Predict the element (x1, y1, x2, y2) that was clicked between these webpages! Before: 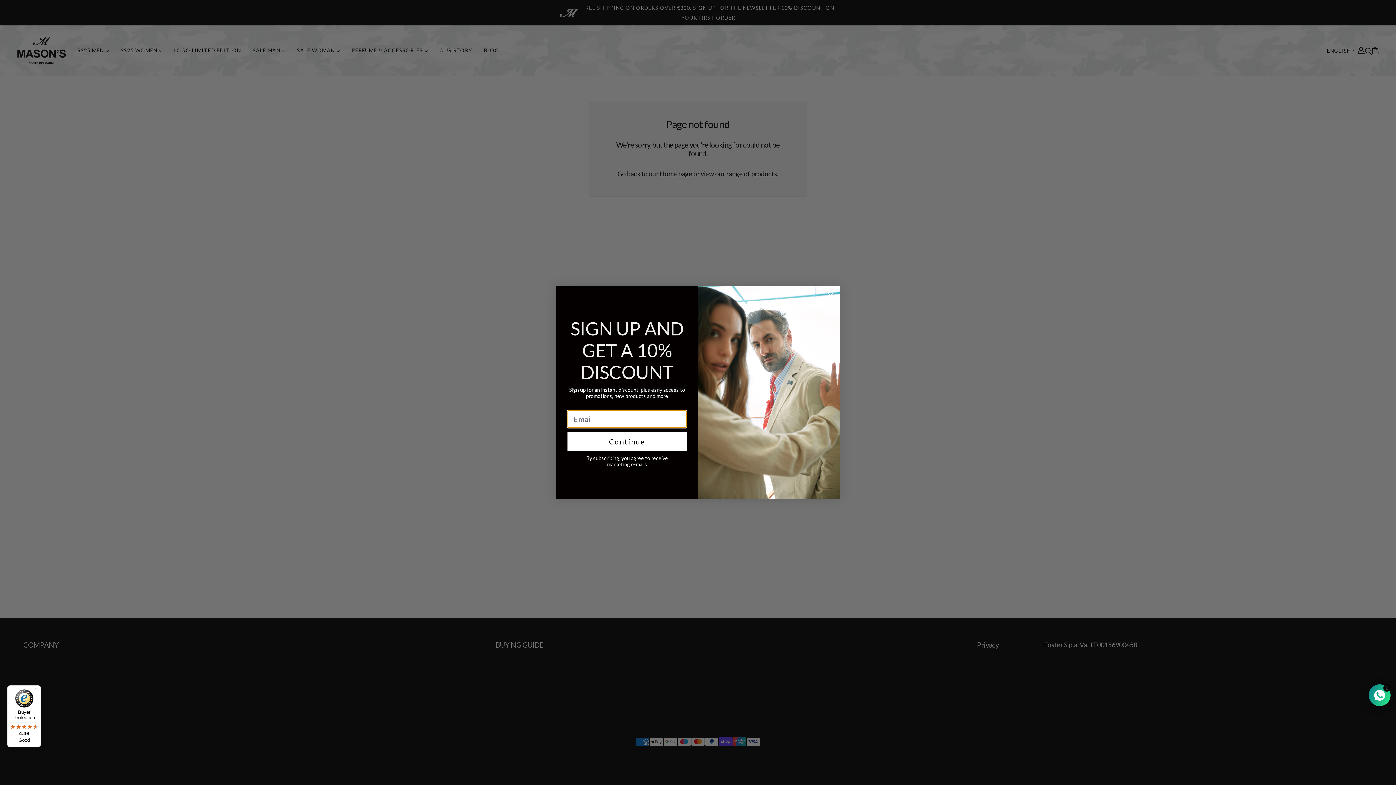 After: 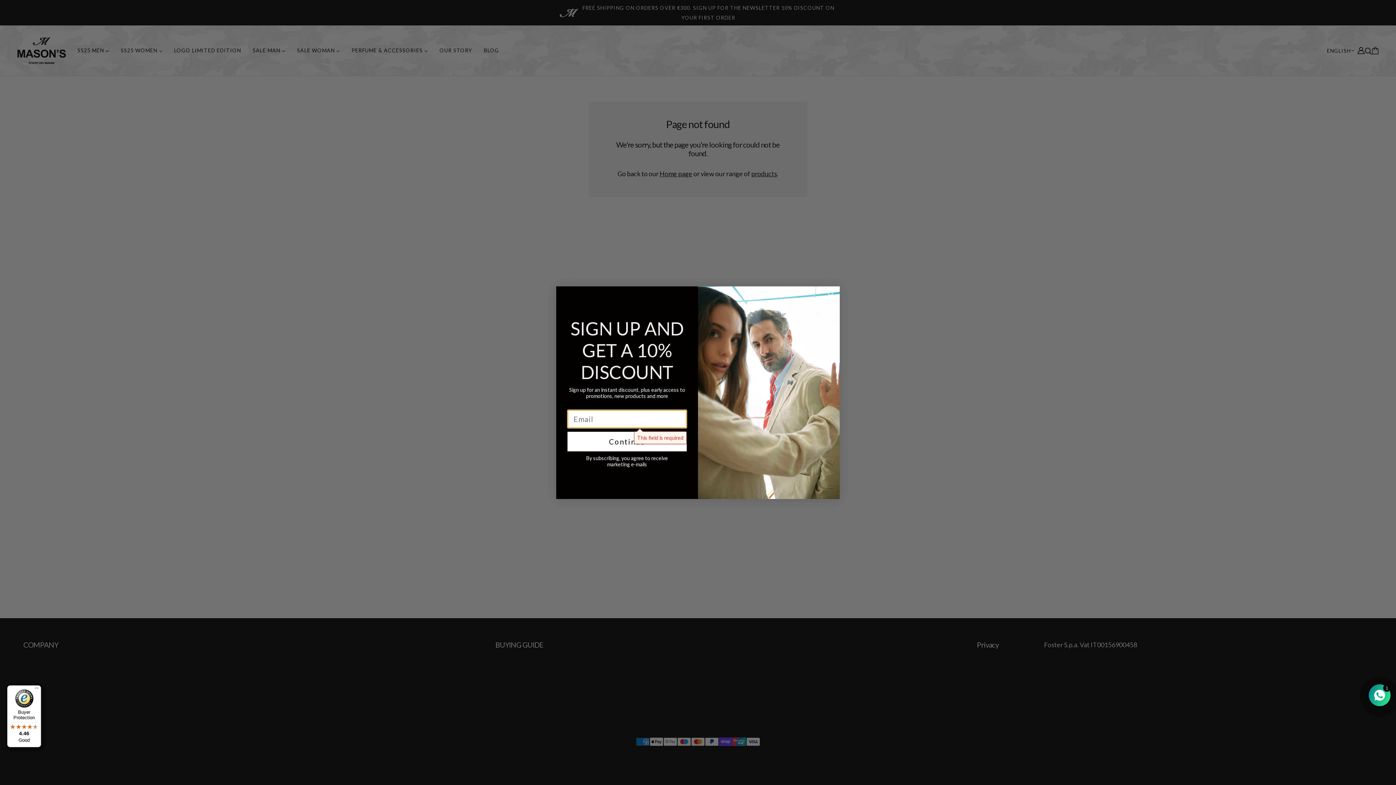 Action: bbox: (567, 432, 686, 451) label: Continue